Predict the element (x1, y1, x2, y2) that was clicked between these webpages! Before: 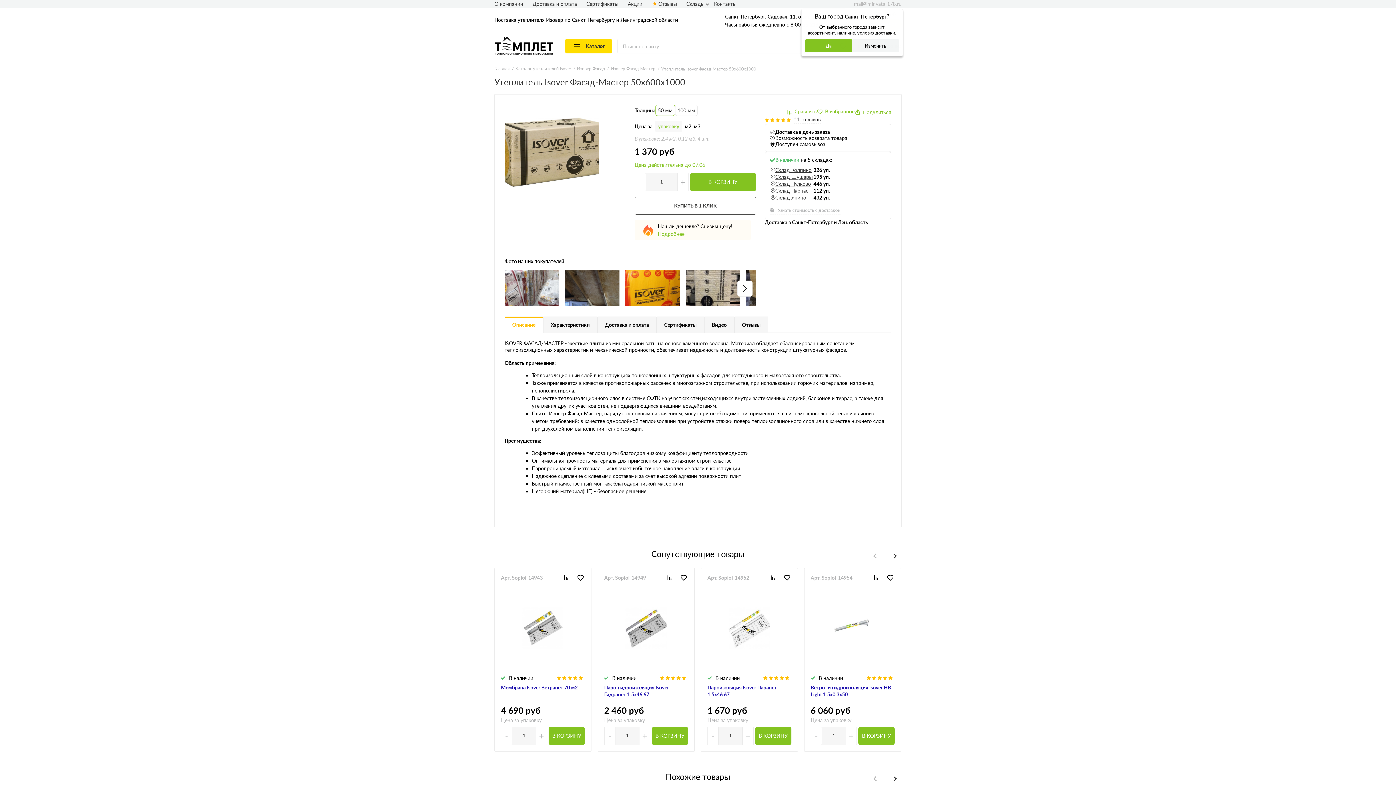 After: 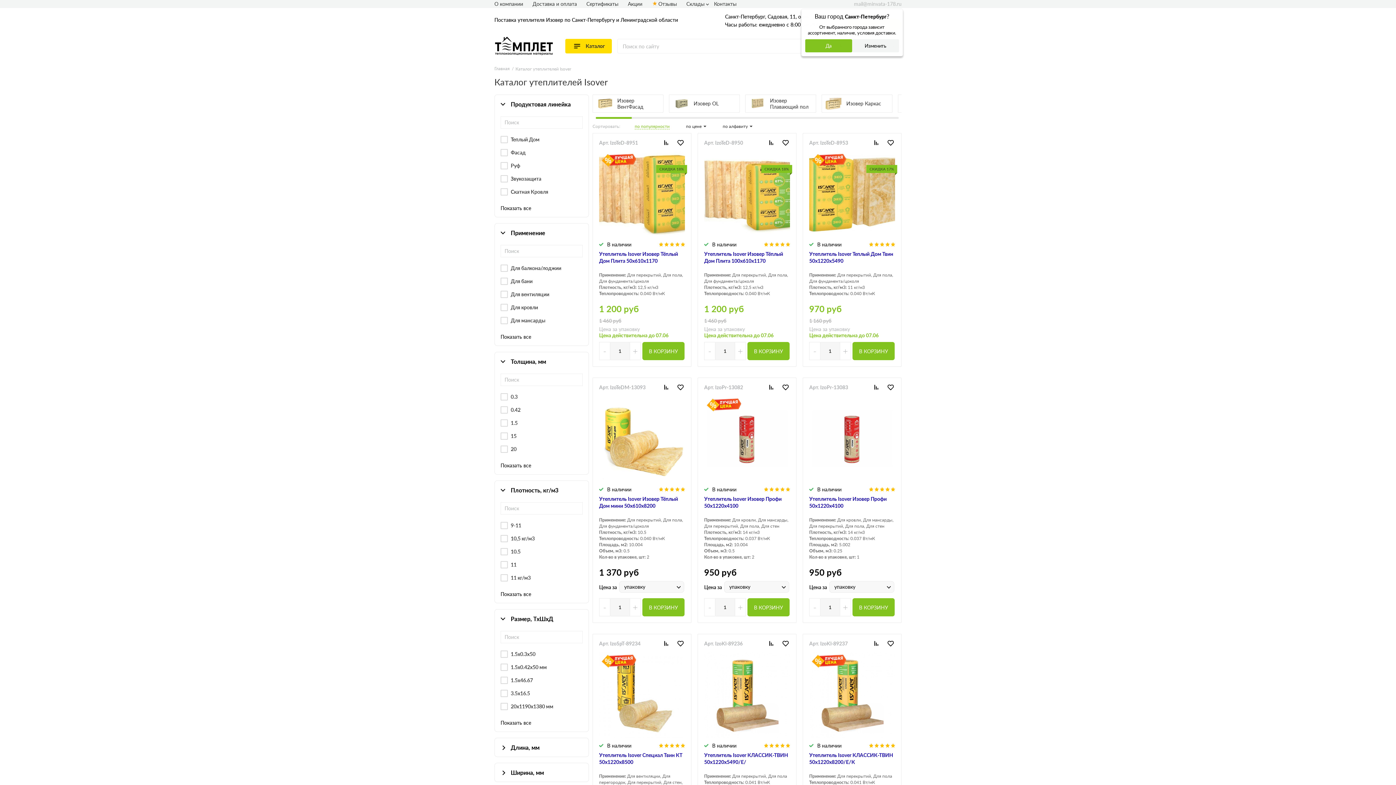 Action: bbox: (515, 65, 572, 71) label: Каталог утеплителей Isover 